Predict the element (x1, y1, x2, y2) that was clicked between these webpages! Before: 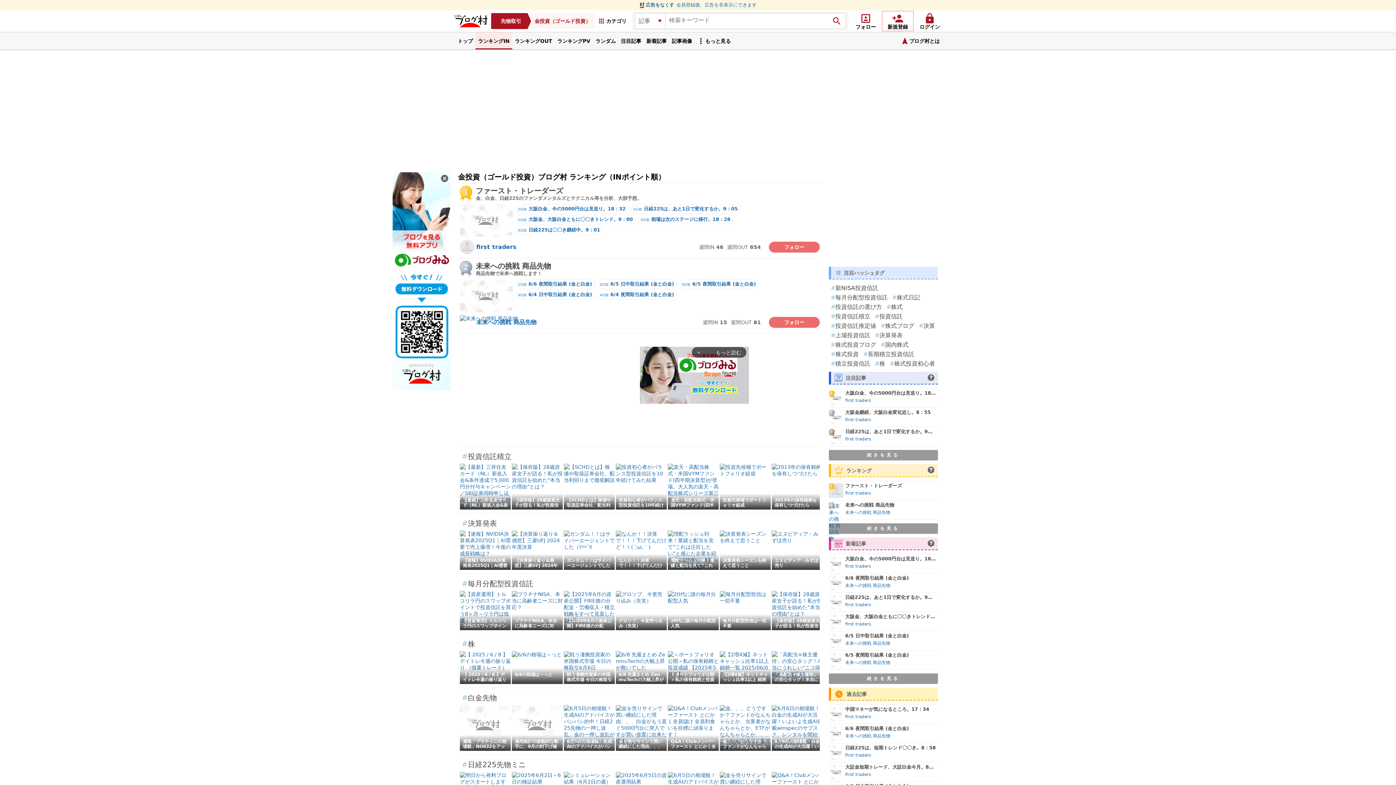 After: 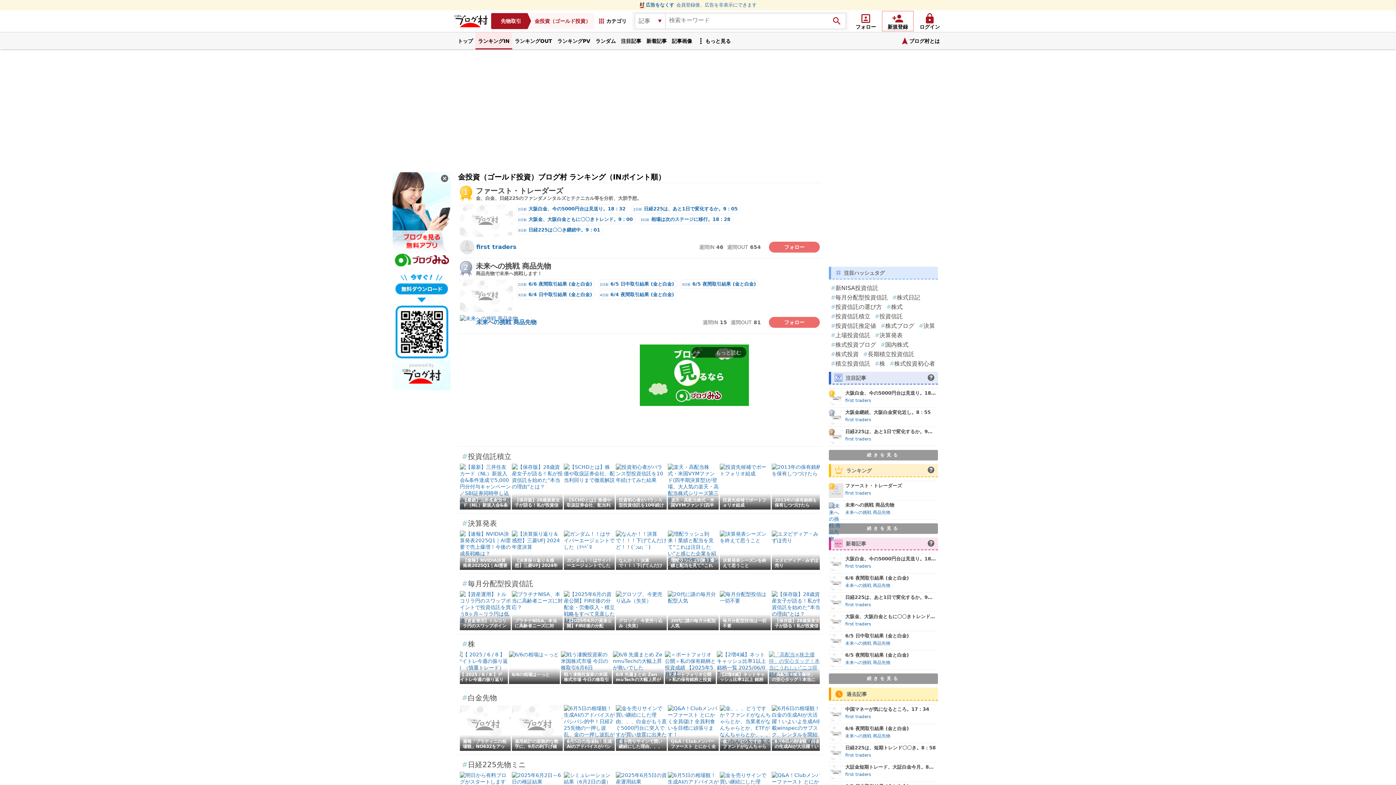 Action: bbox: (772, 671, 822, 677) label: 「高配当×株主優待」の安心タッグ！本当にうれしい“ニコ得銘柄”を厳選紹介